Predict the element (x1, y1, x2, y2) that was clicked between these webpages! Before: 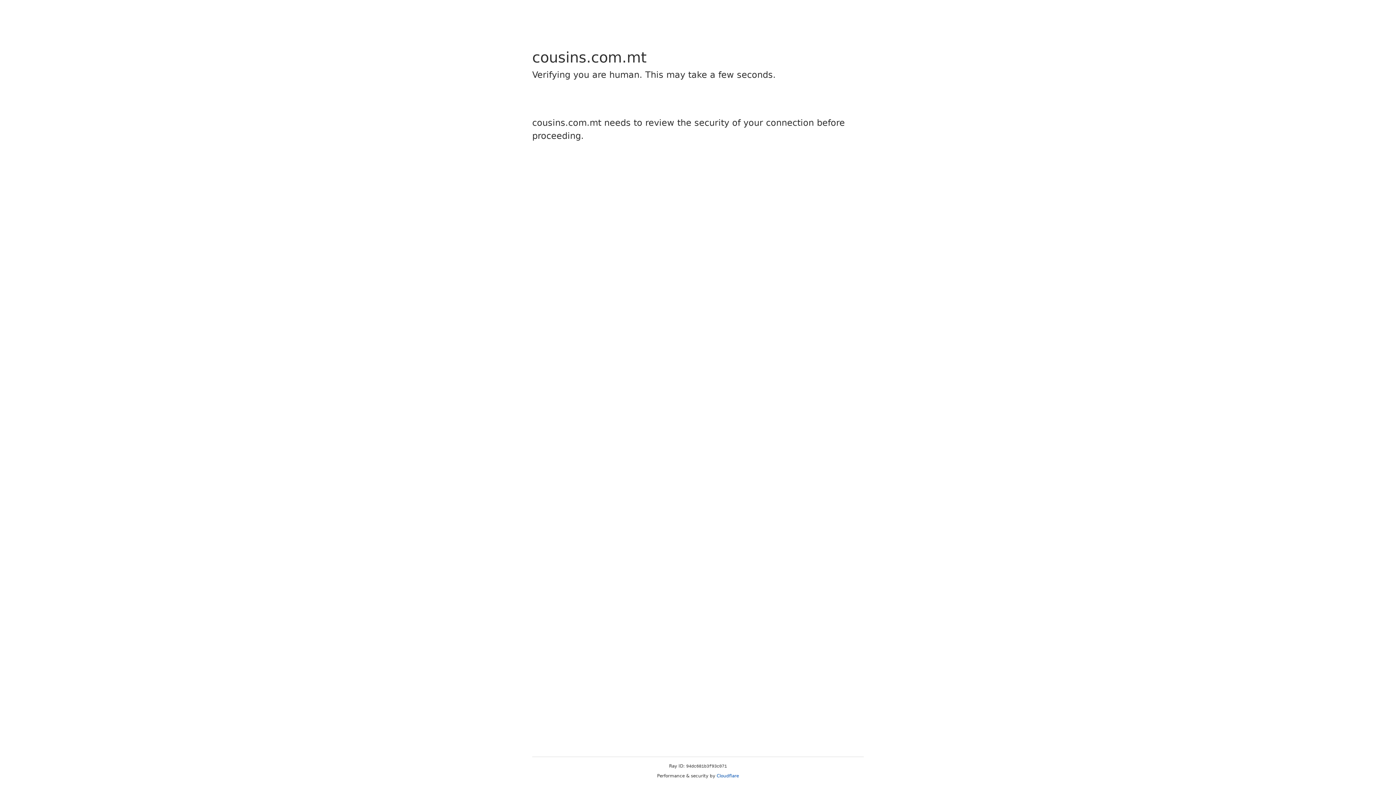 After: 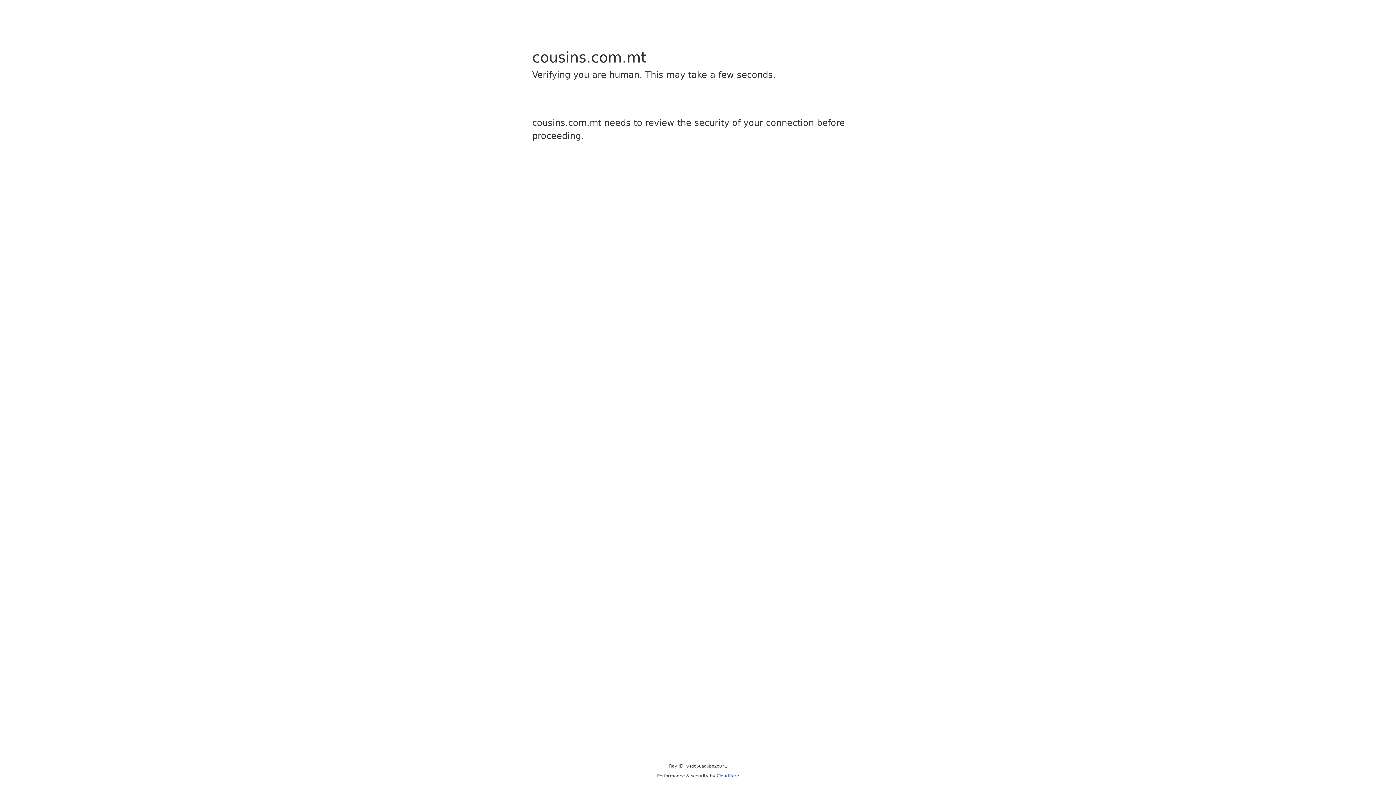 Action: label: Cloudflare bbox: (716, 773, 739, 778)